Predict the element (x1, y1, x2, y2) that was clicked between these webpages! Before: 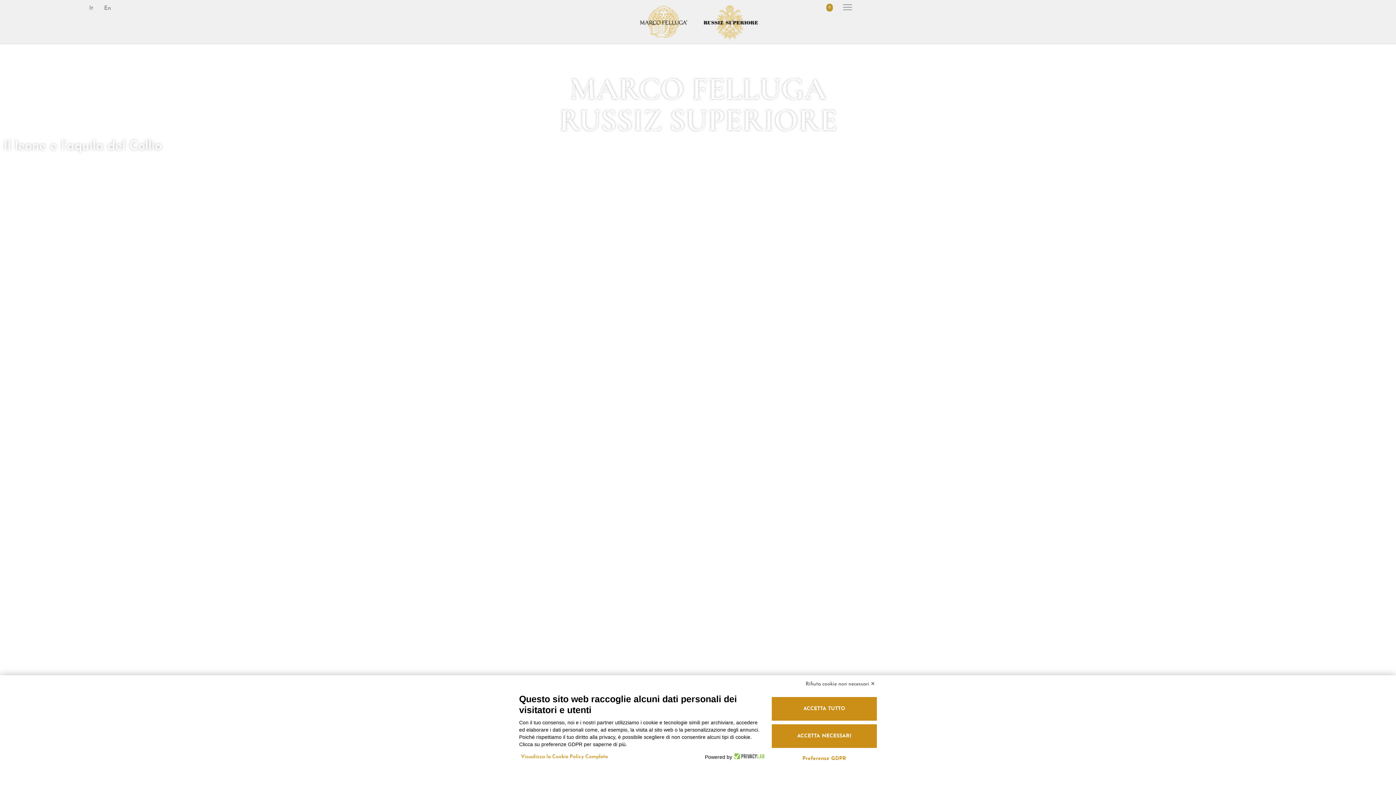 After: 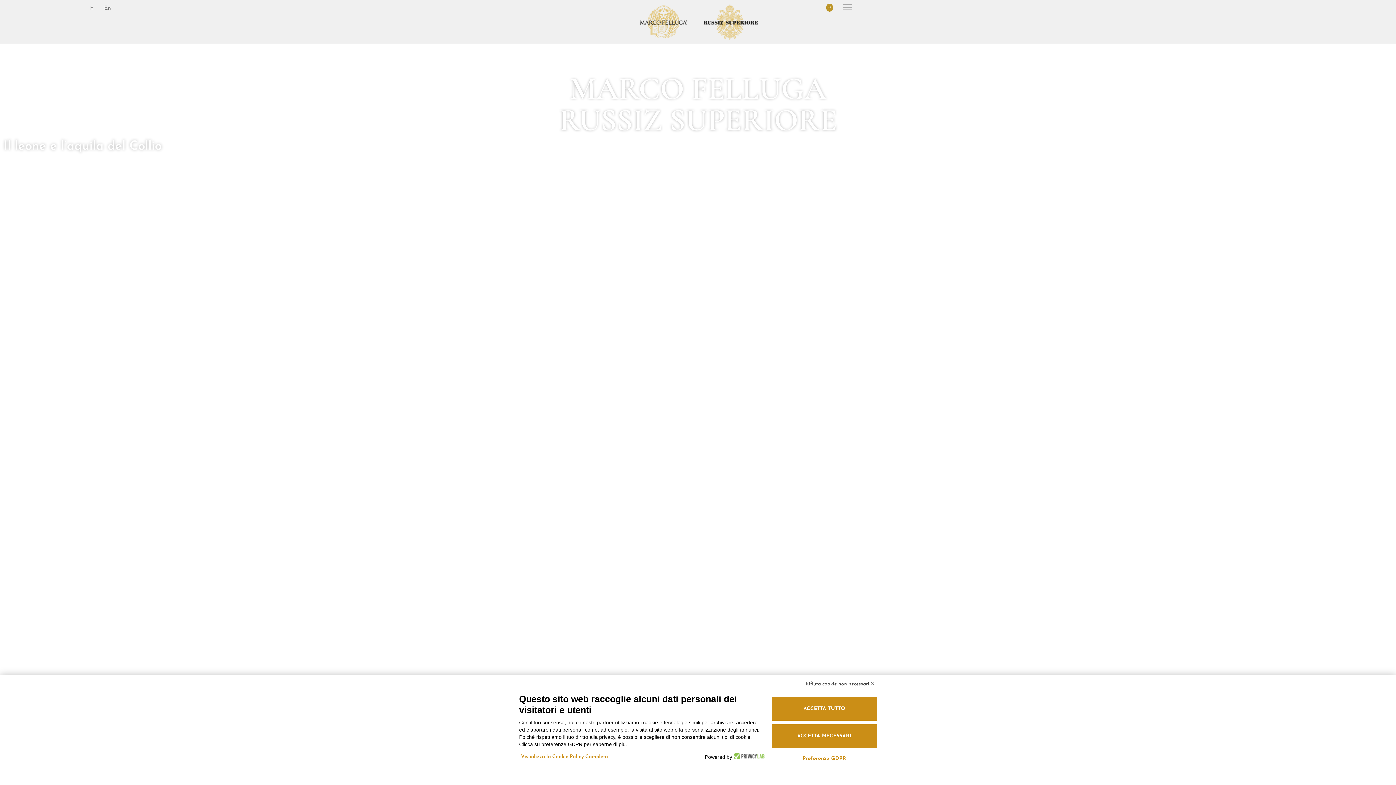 Action: bbox: (83, 0, 98, 16) label: It